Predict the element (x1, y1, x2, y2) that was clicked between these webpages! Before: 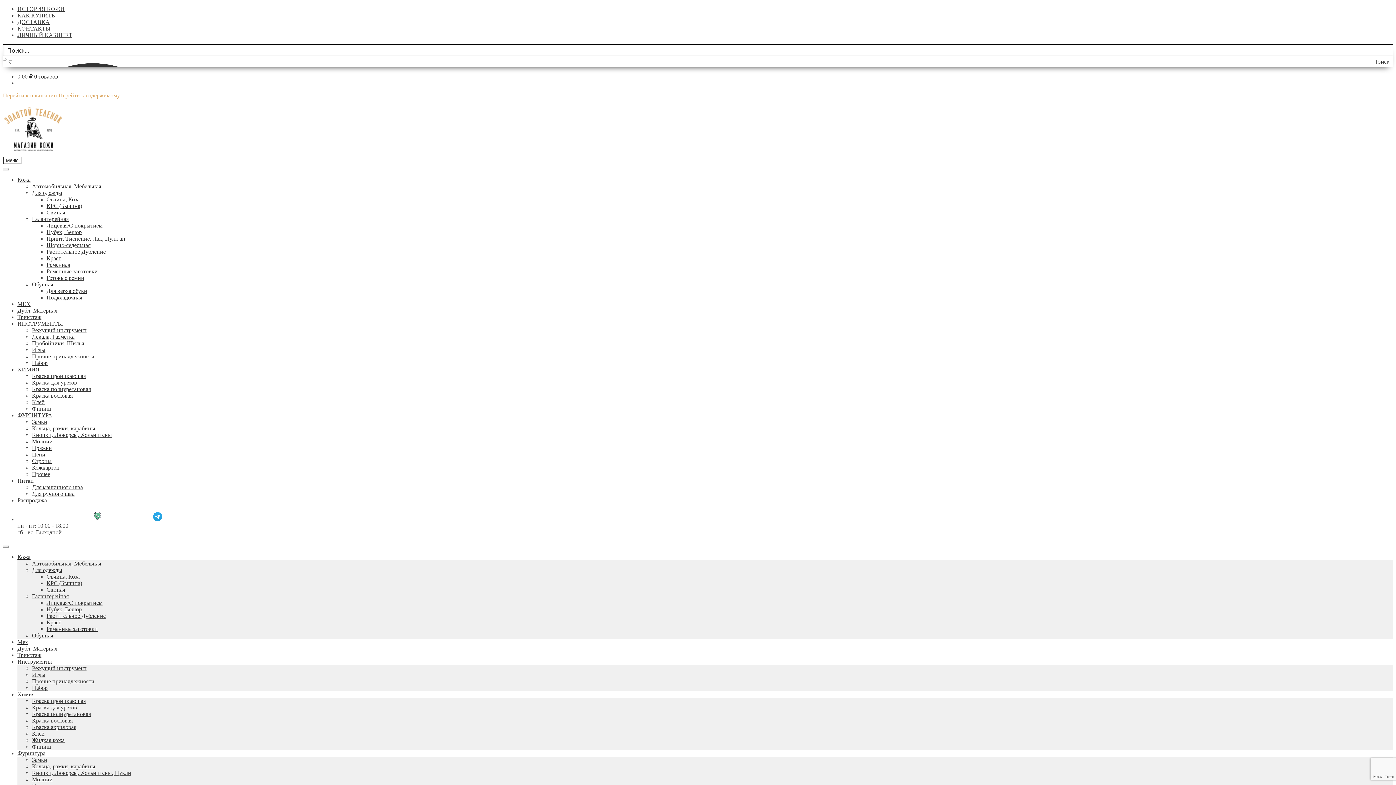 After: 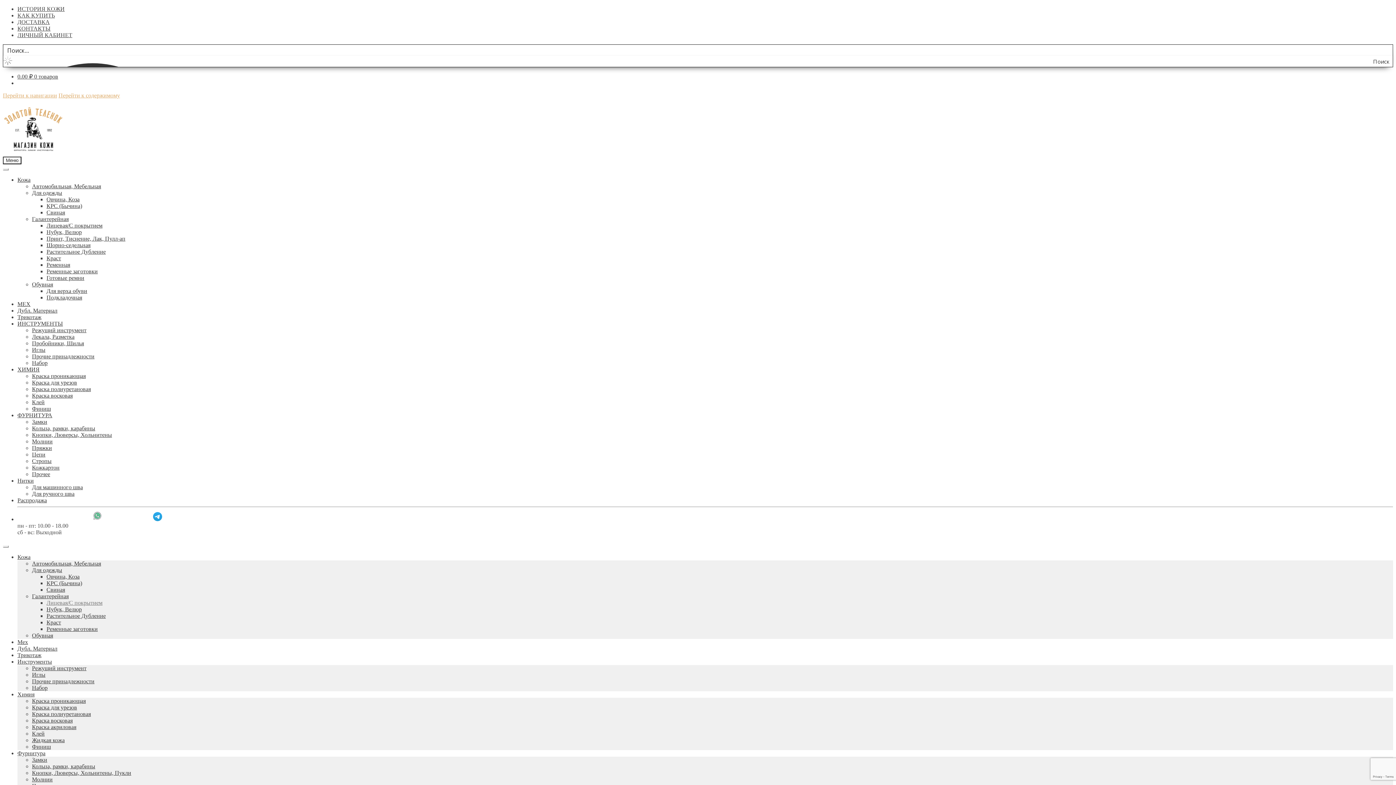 Action: label: Лицевая/С покрытием bbox: (46, 222, 102, 228)